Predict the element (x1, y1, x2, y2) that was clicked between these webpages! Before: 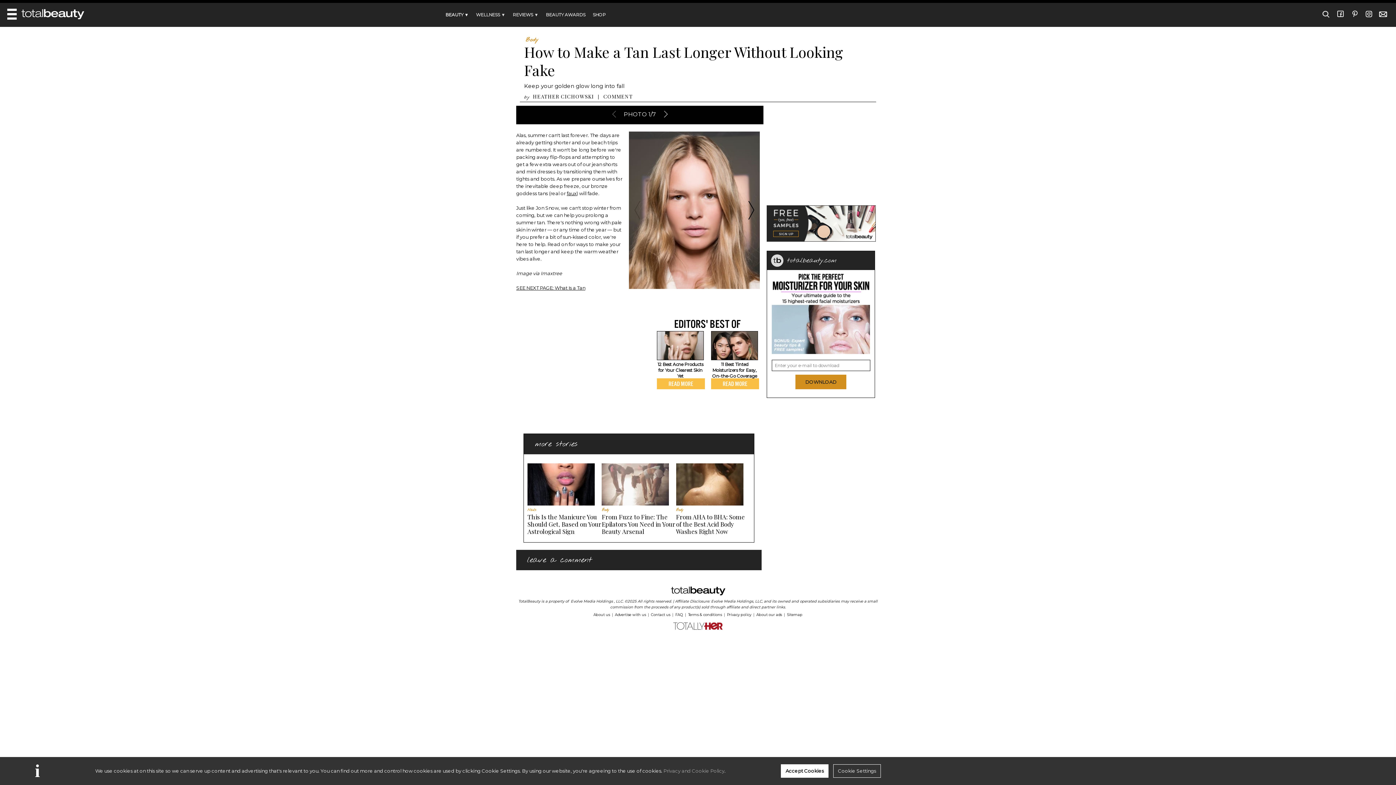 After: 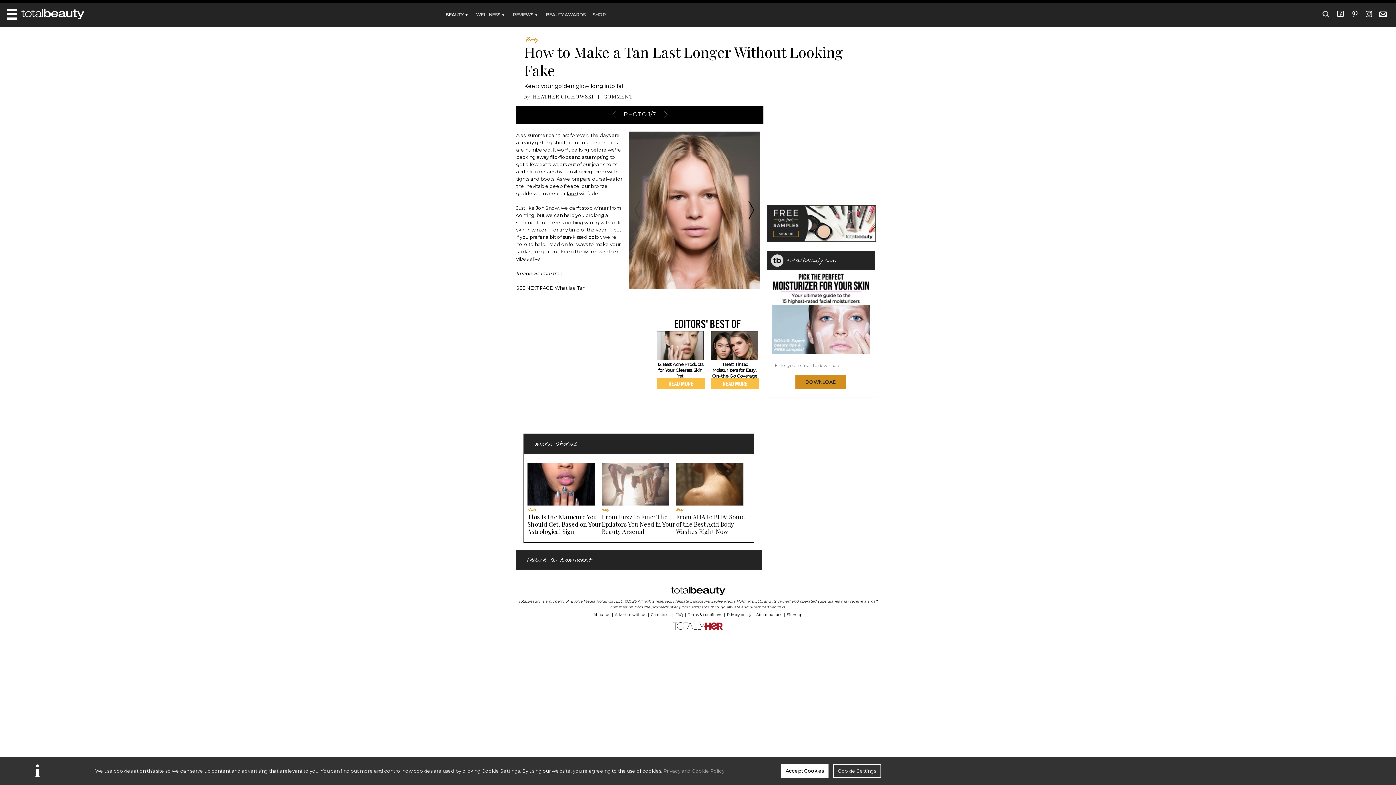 Action: label: faux bbox: (566, 190, 576, 196)